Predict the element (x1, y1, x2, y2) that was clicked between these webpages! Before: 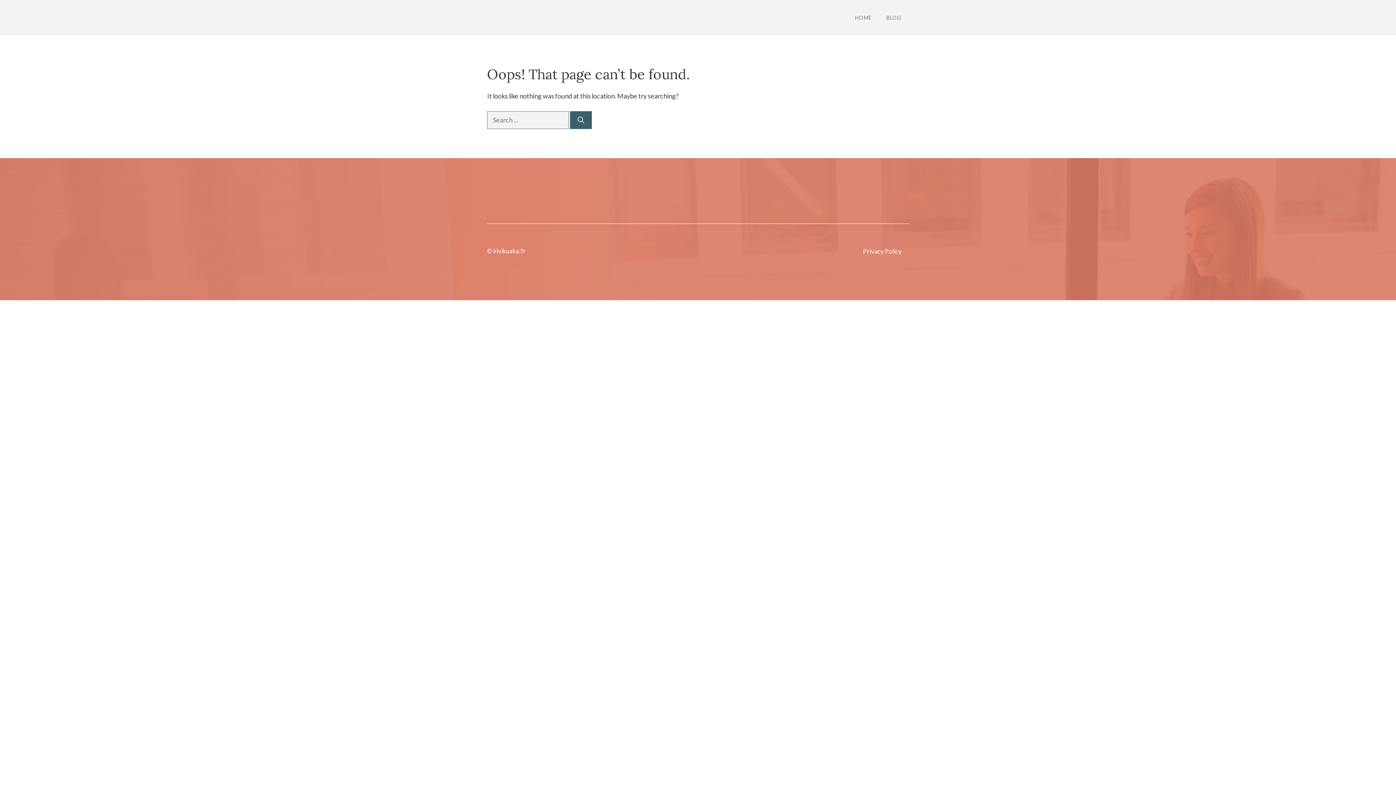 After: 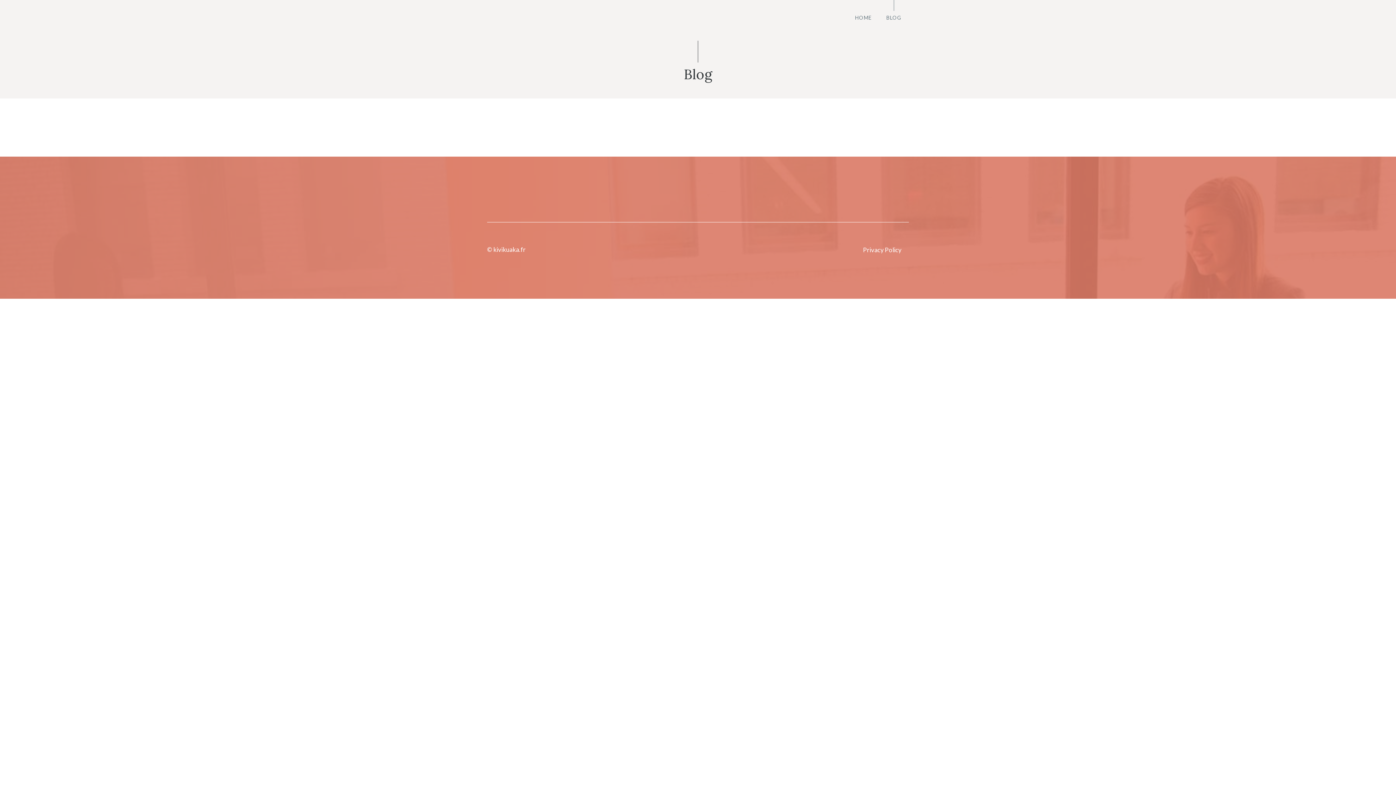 Action: bbox: (879, 10, 909, 24) label: BLOG